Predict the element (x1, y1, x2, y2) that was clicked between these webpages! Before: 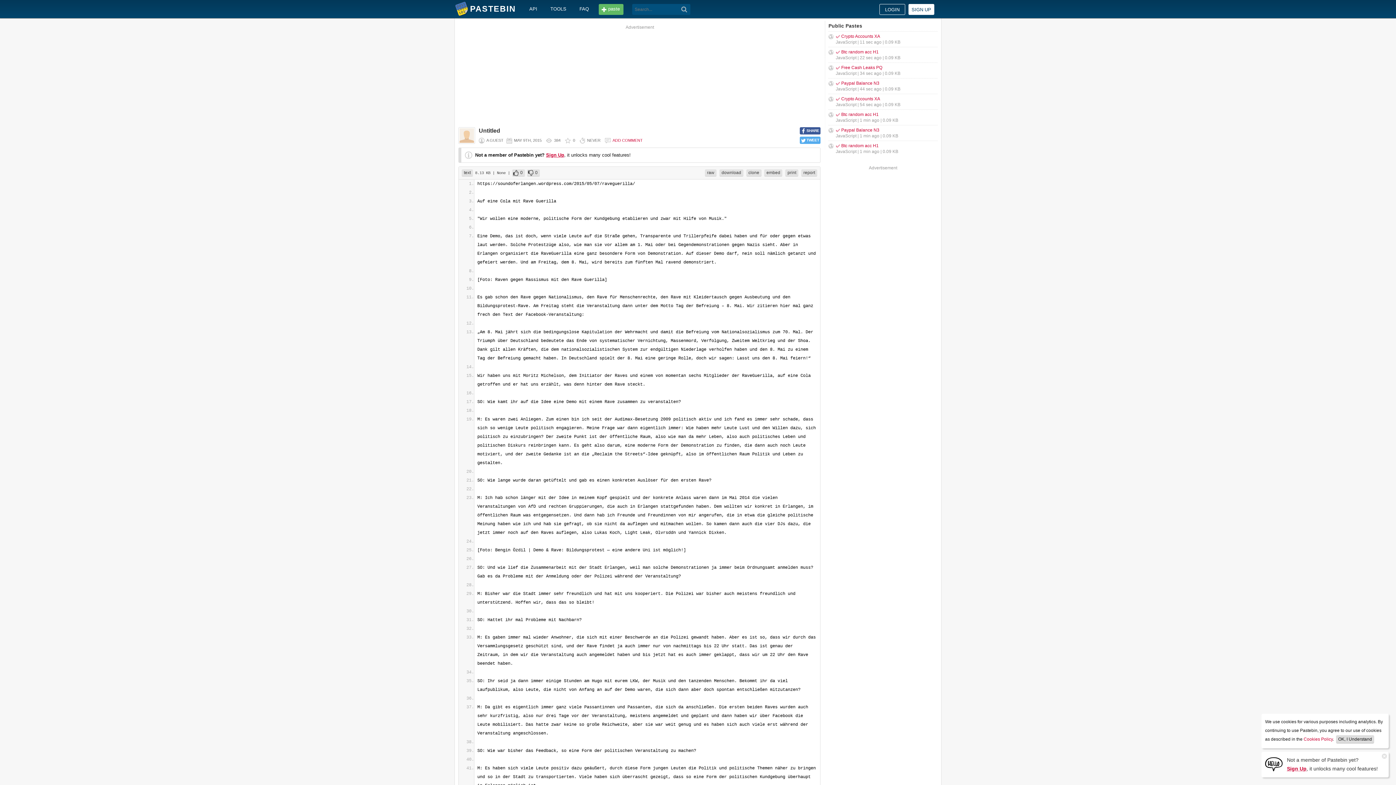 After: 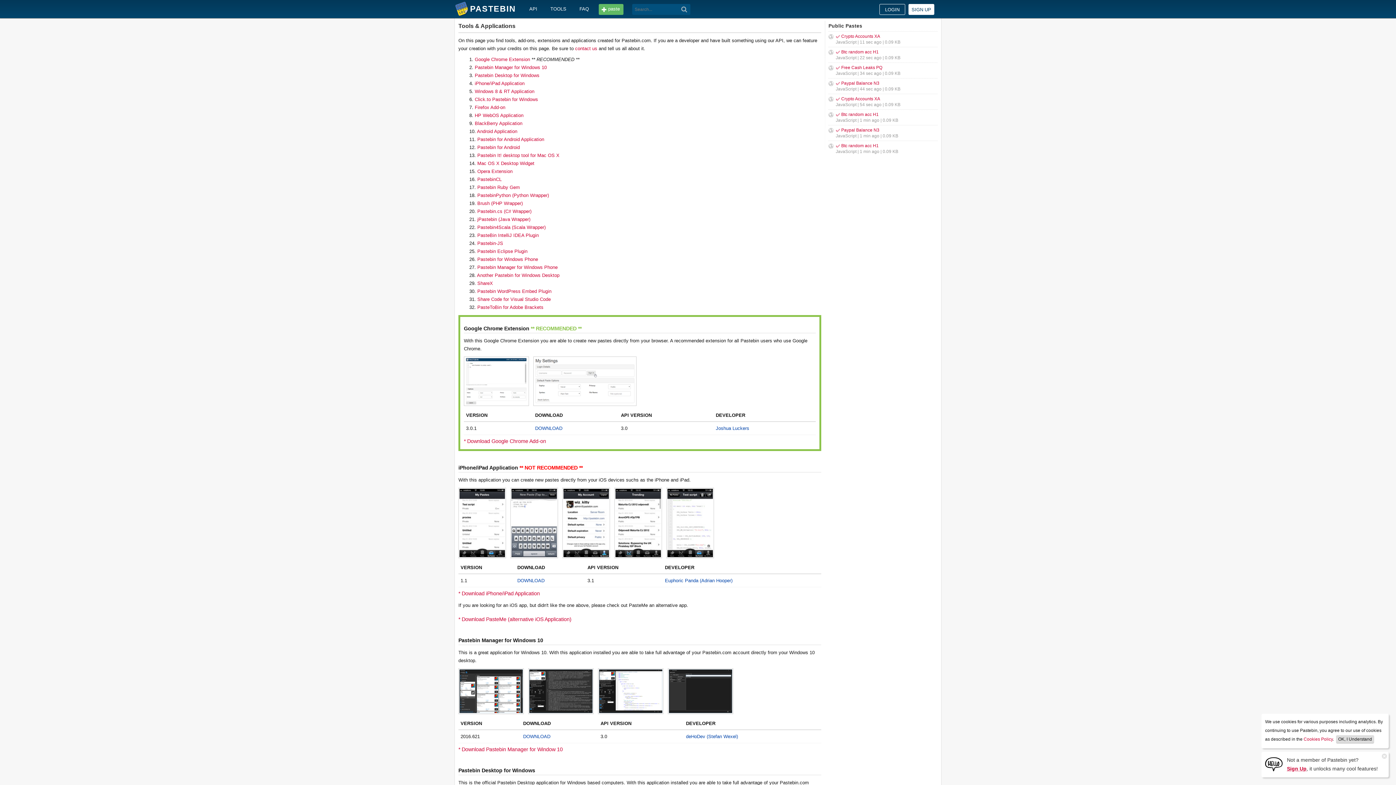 Action: bbox: (550, 4, 566, 13) label: TOOLS